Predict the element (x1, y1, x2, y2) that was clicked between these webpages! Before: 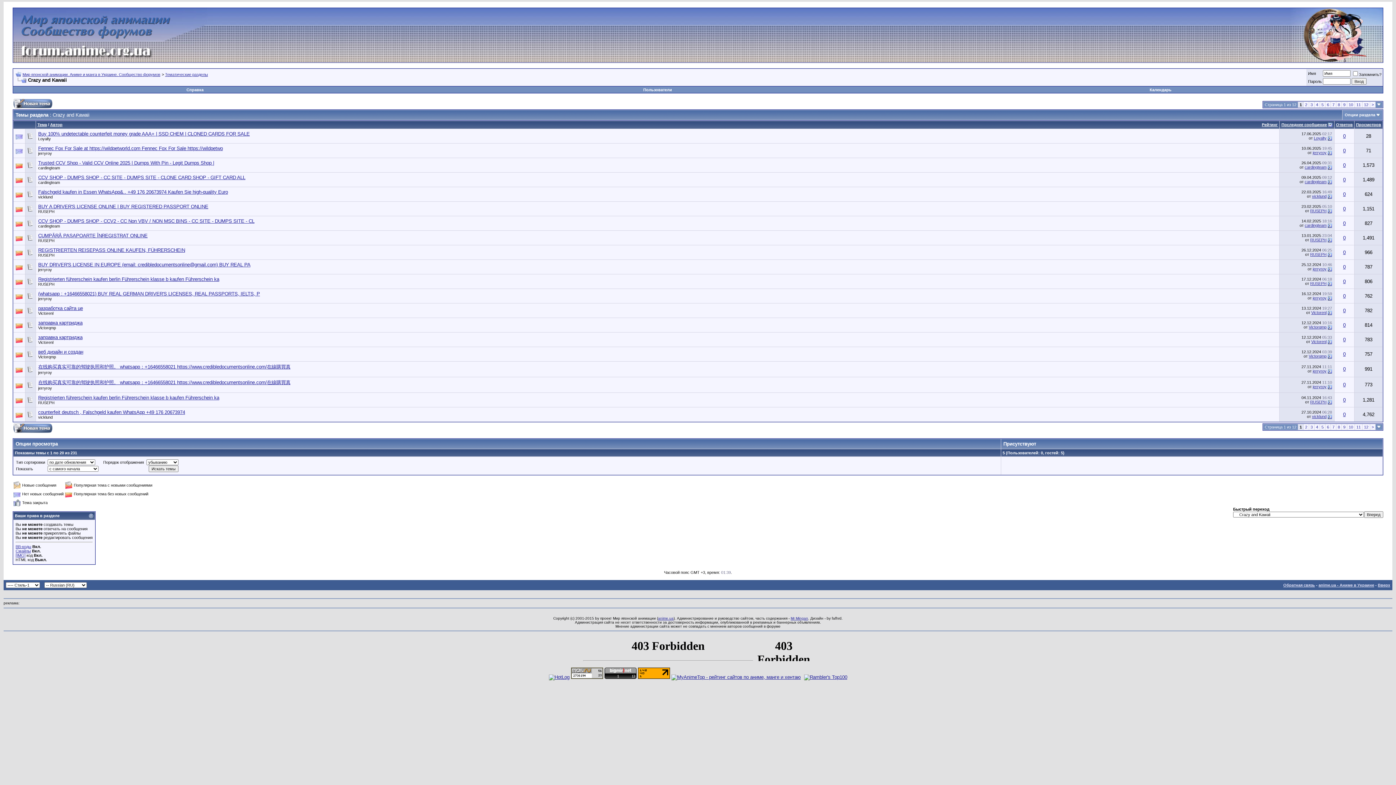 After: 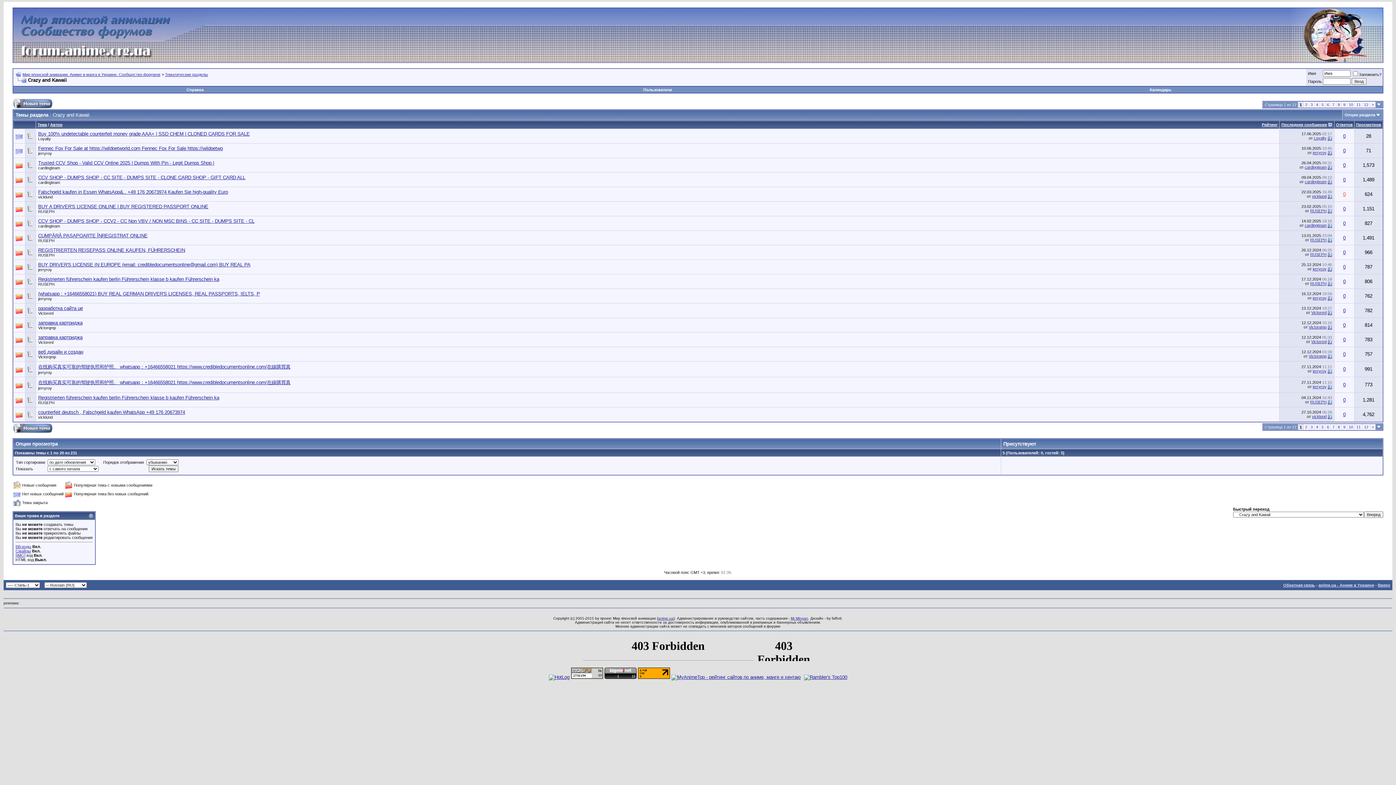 Action: label: 0 bbox: (1343, 191, 1346, 197)